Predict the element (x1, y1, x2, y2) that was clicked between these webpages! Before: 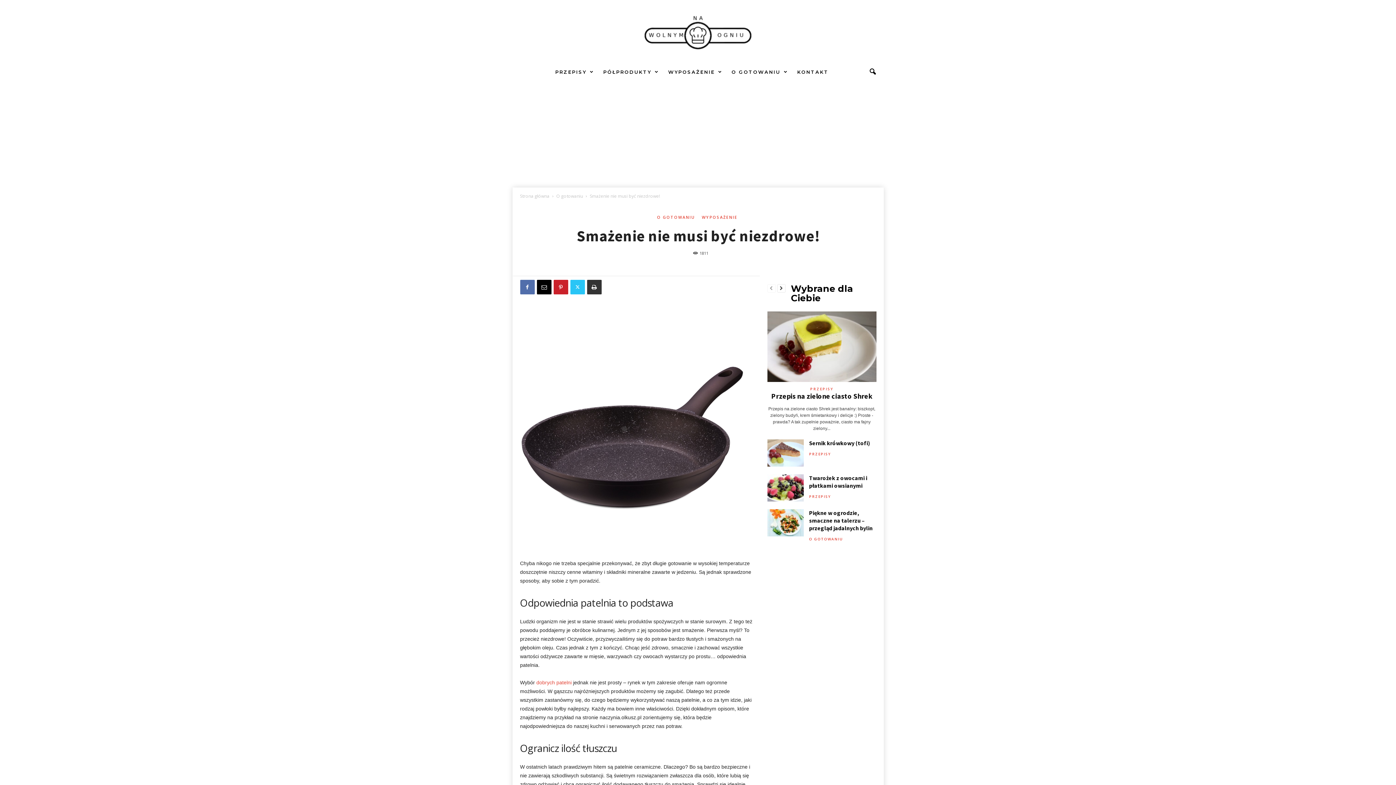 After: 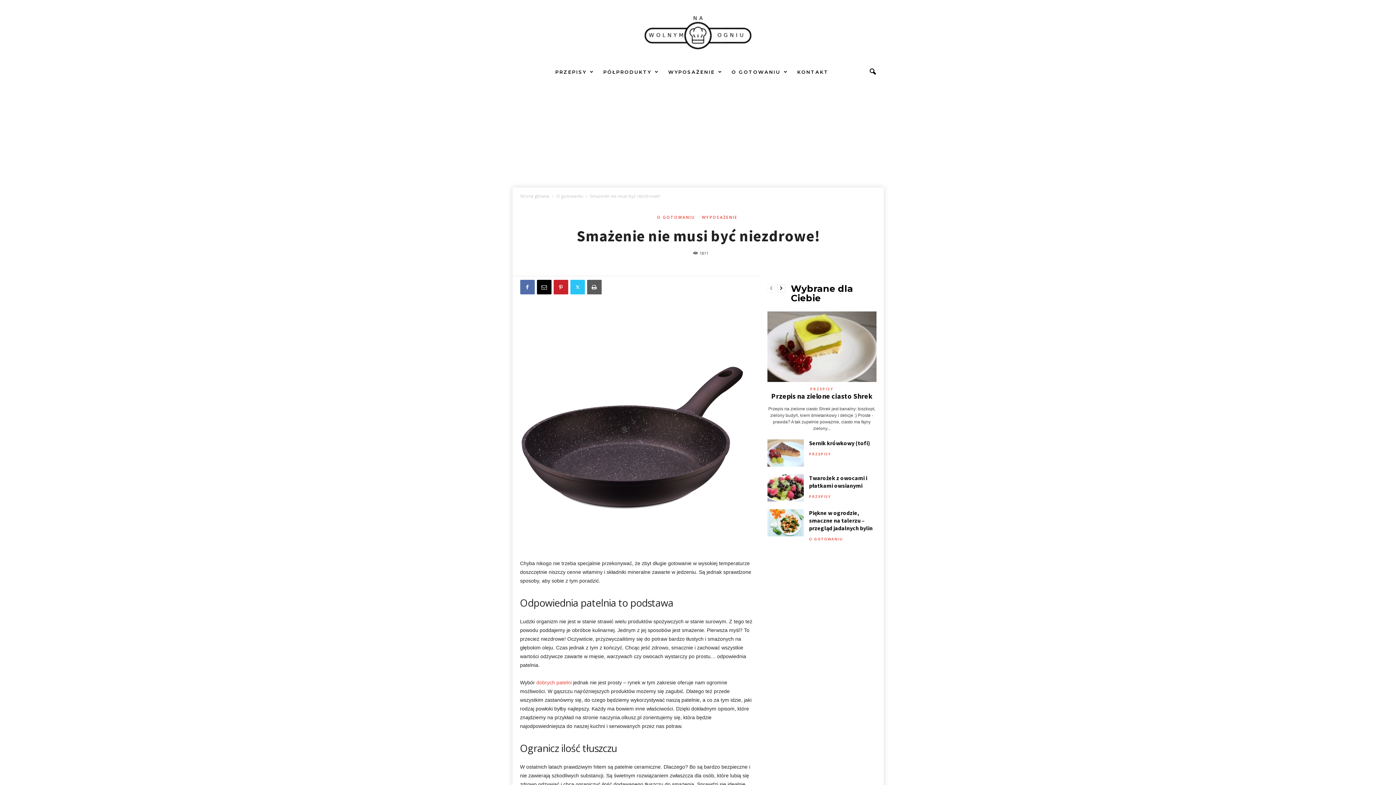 Action: bbox: (587, 280, 601, 294)